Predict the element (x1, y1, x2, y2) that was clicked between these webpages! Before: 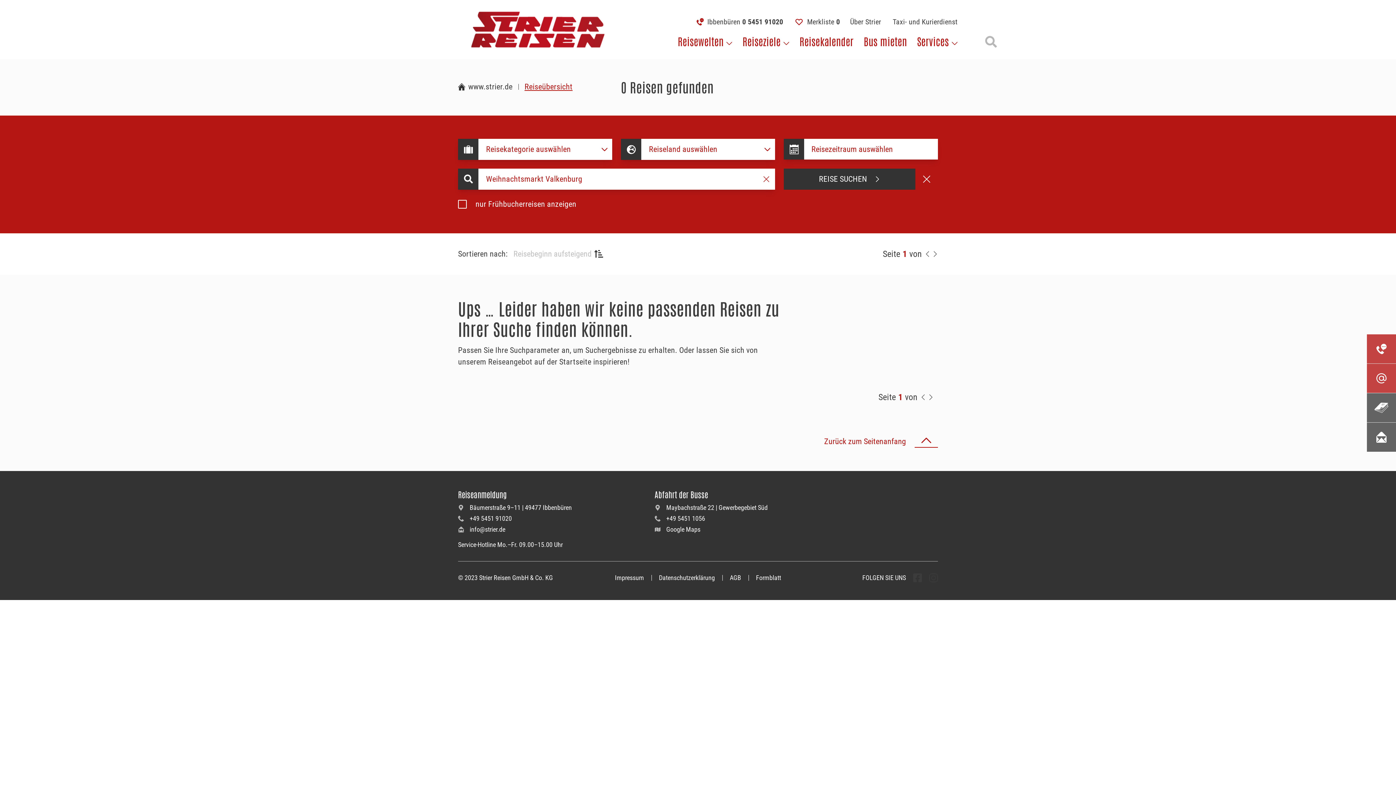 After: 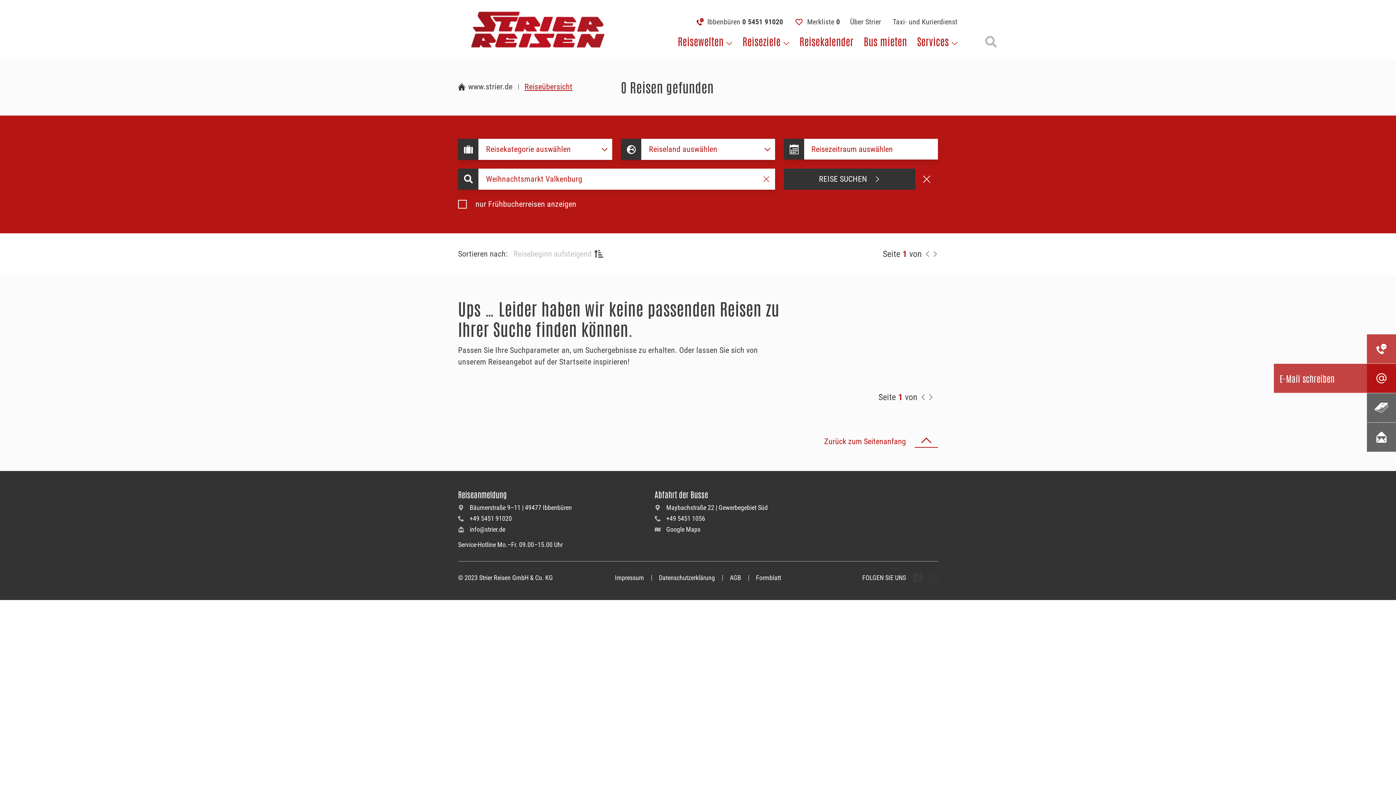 Action: bbox: (1367, 364, 1396, 393)